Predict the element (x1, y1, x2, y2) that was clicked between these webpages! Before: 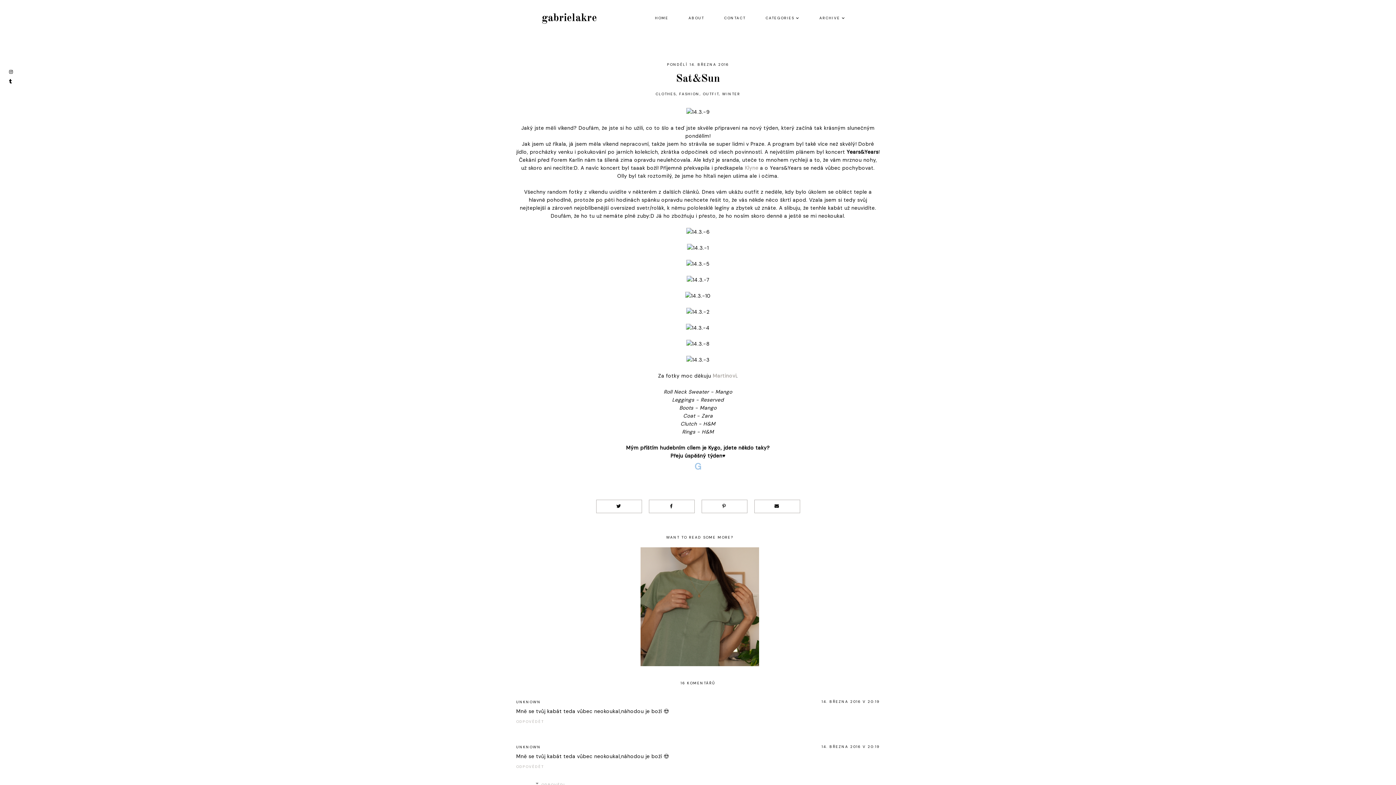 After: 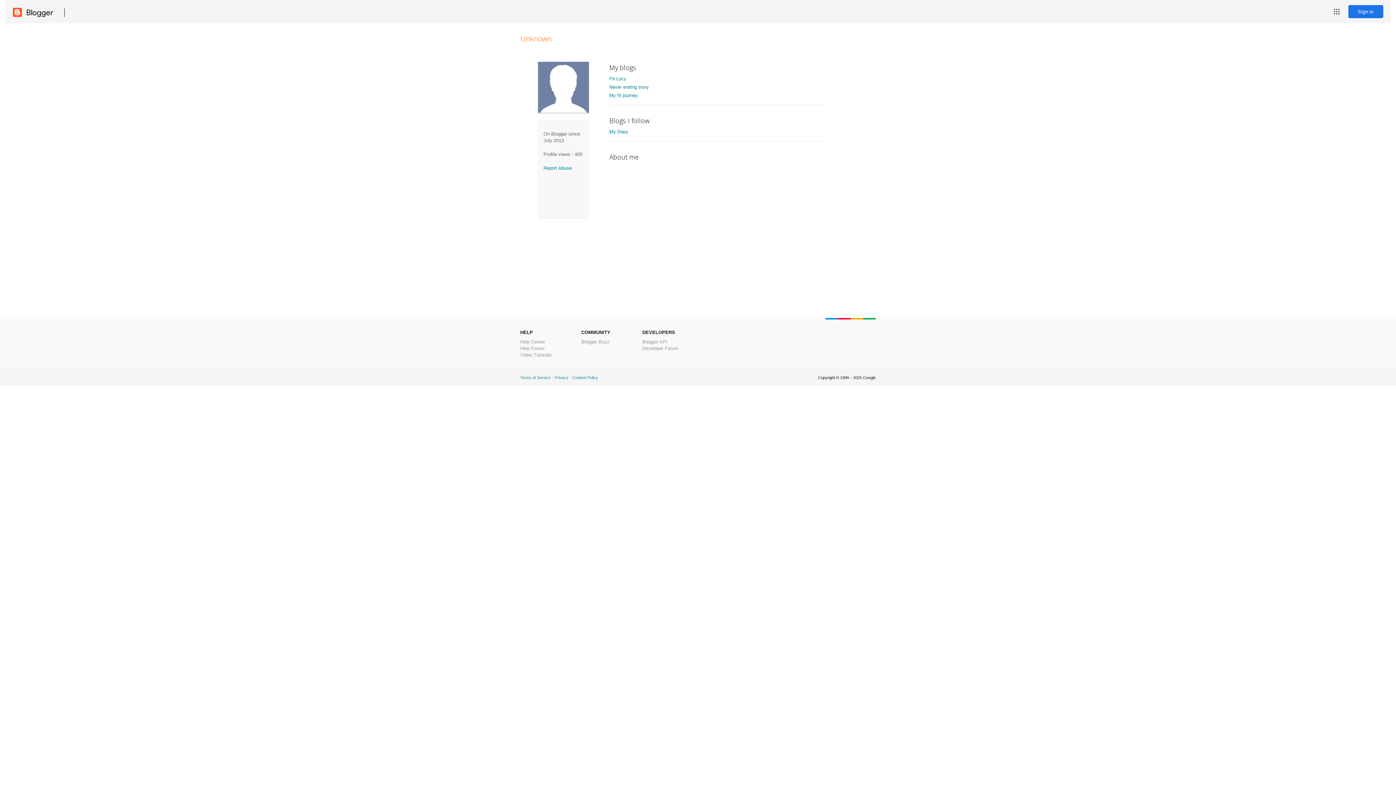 Action: label: UNKNOWN bbox: (516, 745, 541, 750)